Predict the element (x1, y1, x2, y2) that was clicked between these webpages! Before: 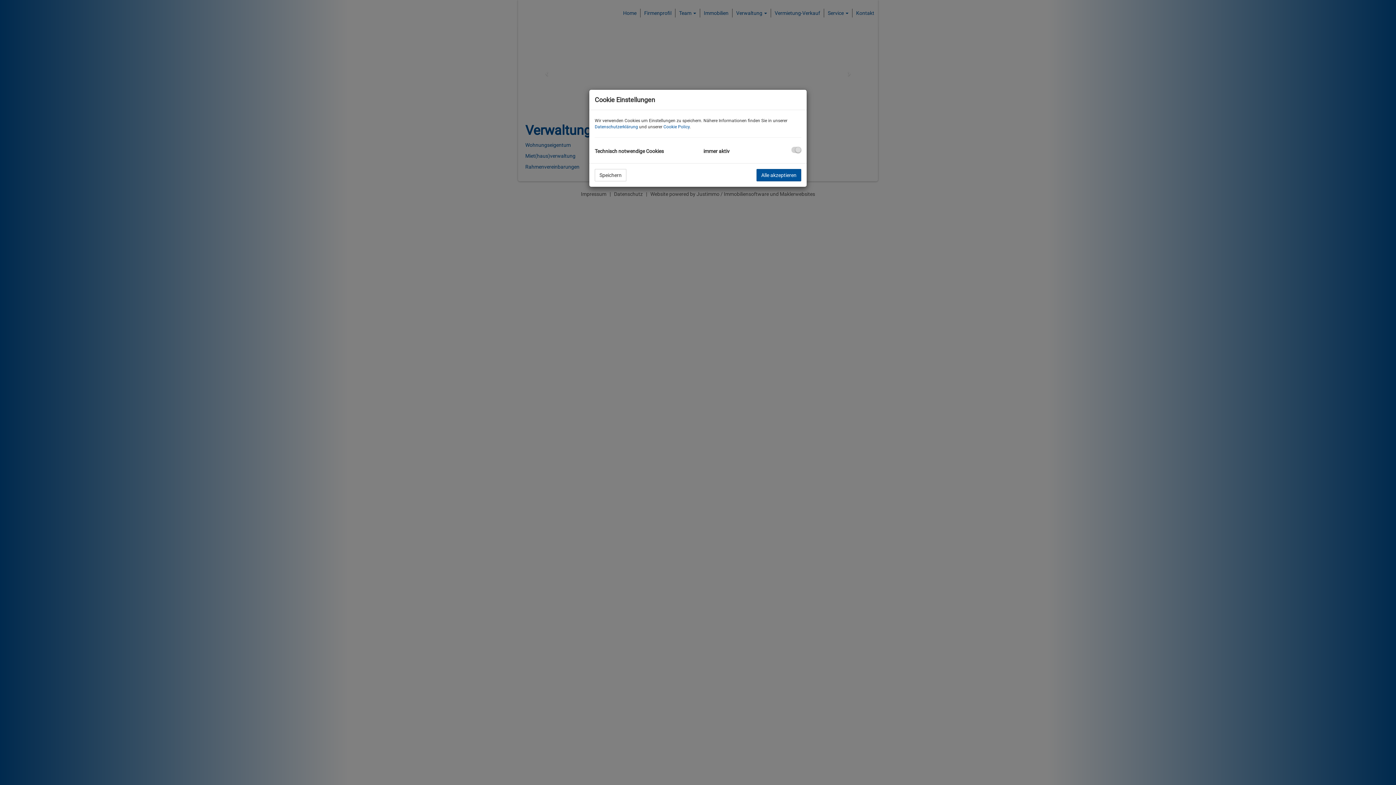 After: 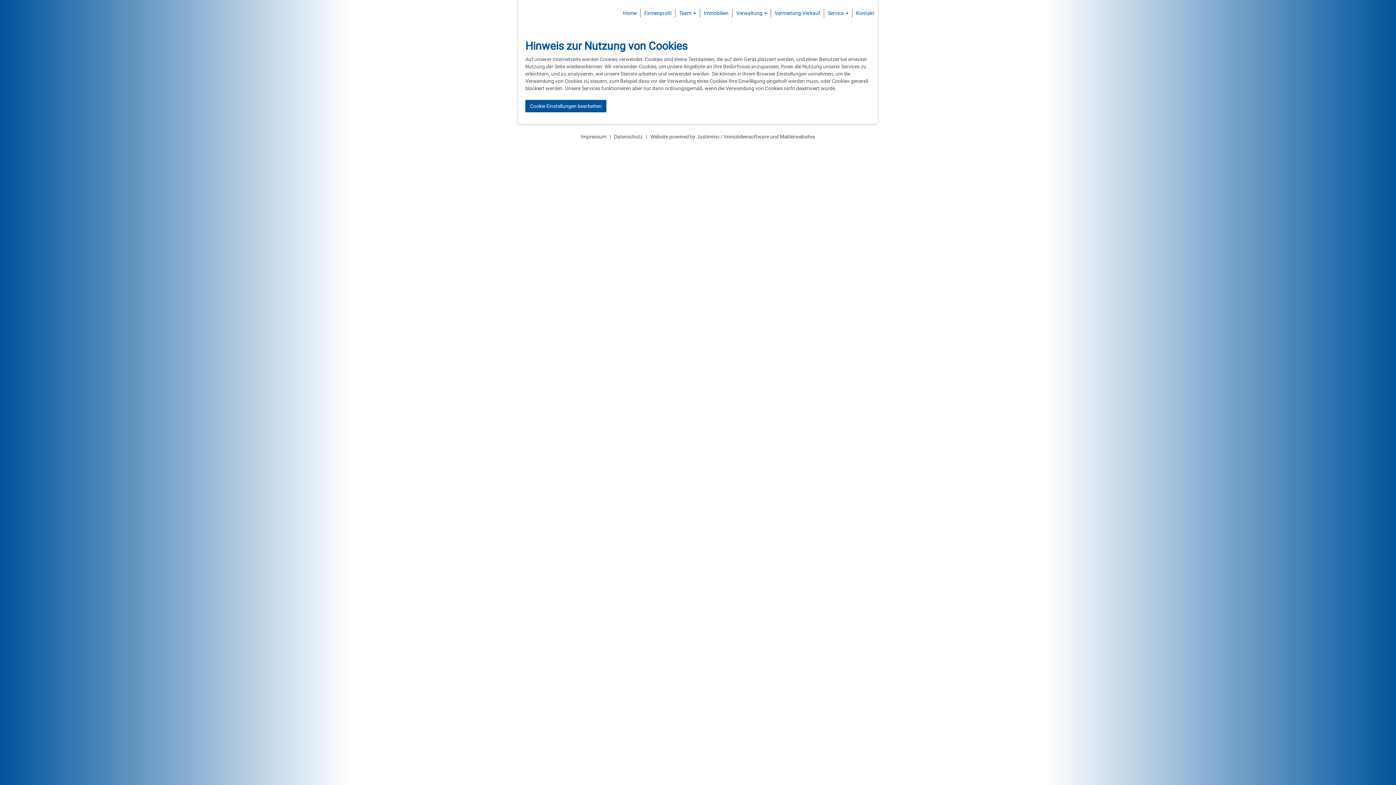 Action: label: Cookie Policy bbox: (663, 124, 689, 129)